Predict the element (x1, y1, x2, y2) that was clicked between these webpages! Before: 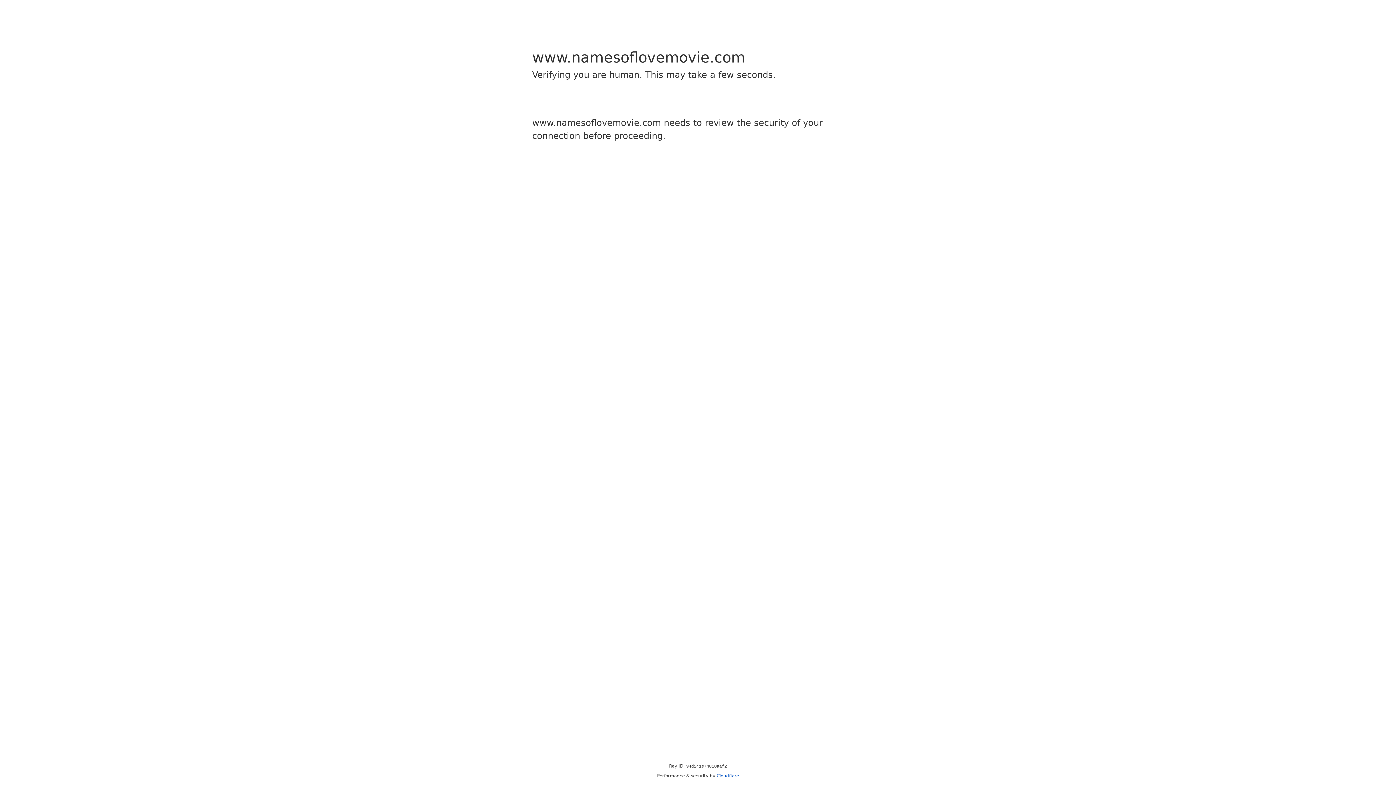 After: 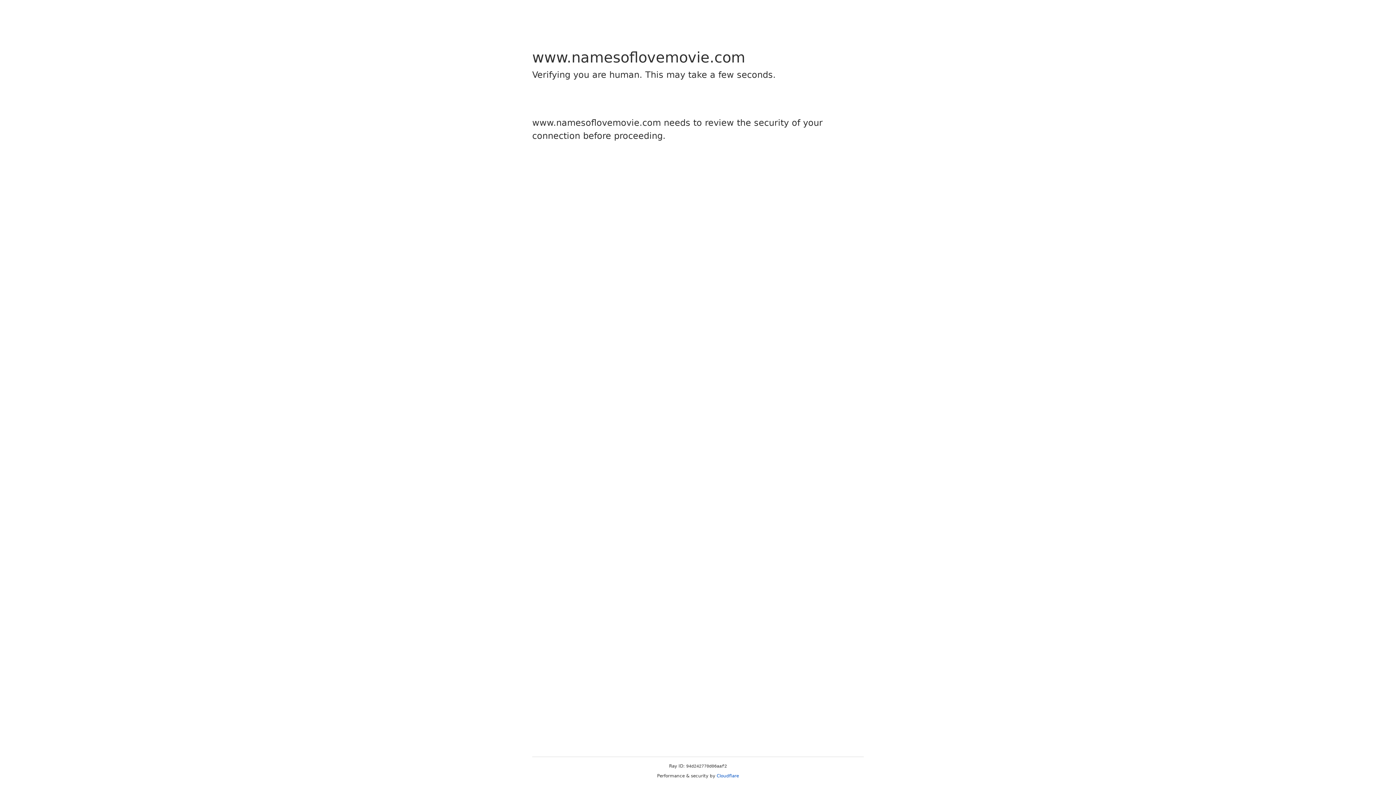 Action: label: Cloudflare bbox: (716, 773, 739, 778)